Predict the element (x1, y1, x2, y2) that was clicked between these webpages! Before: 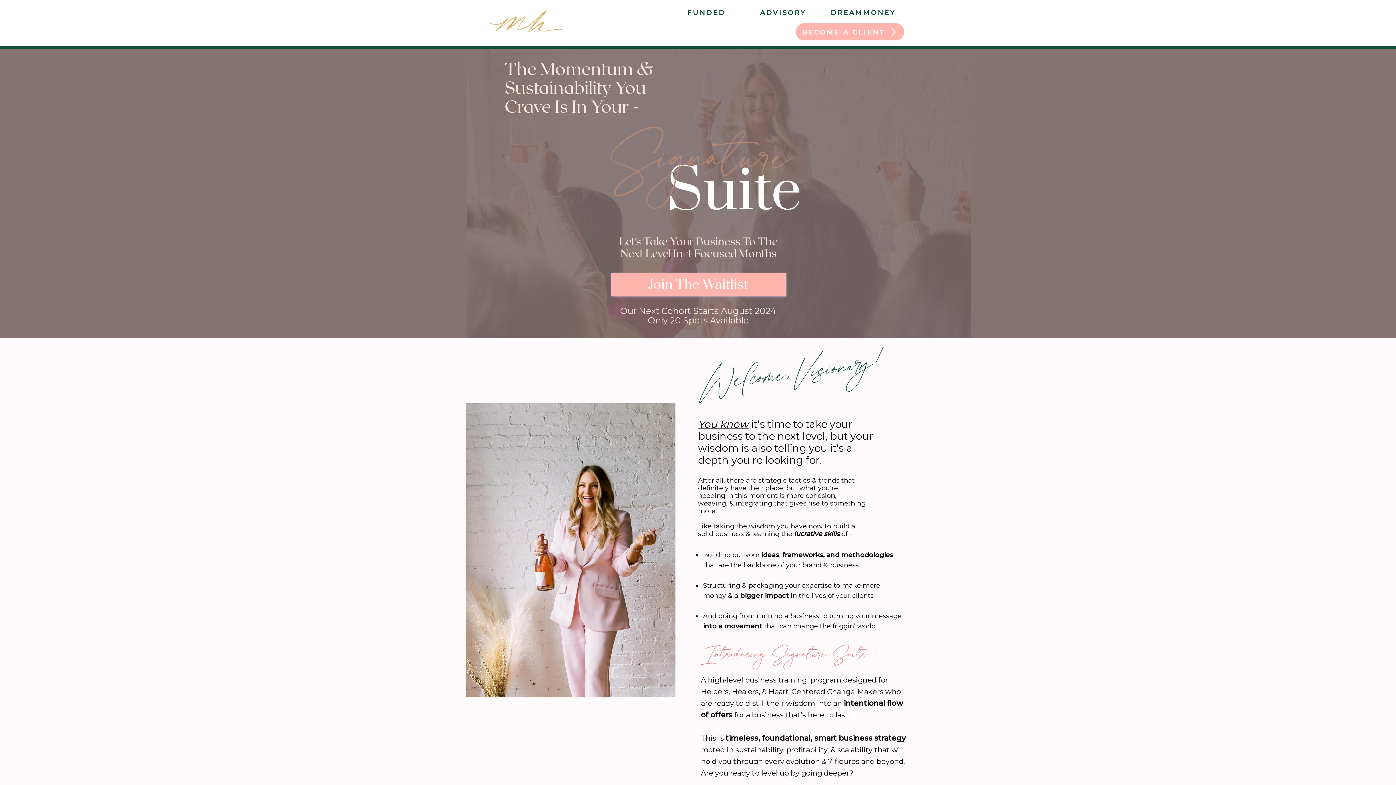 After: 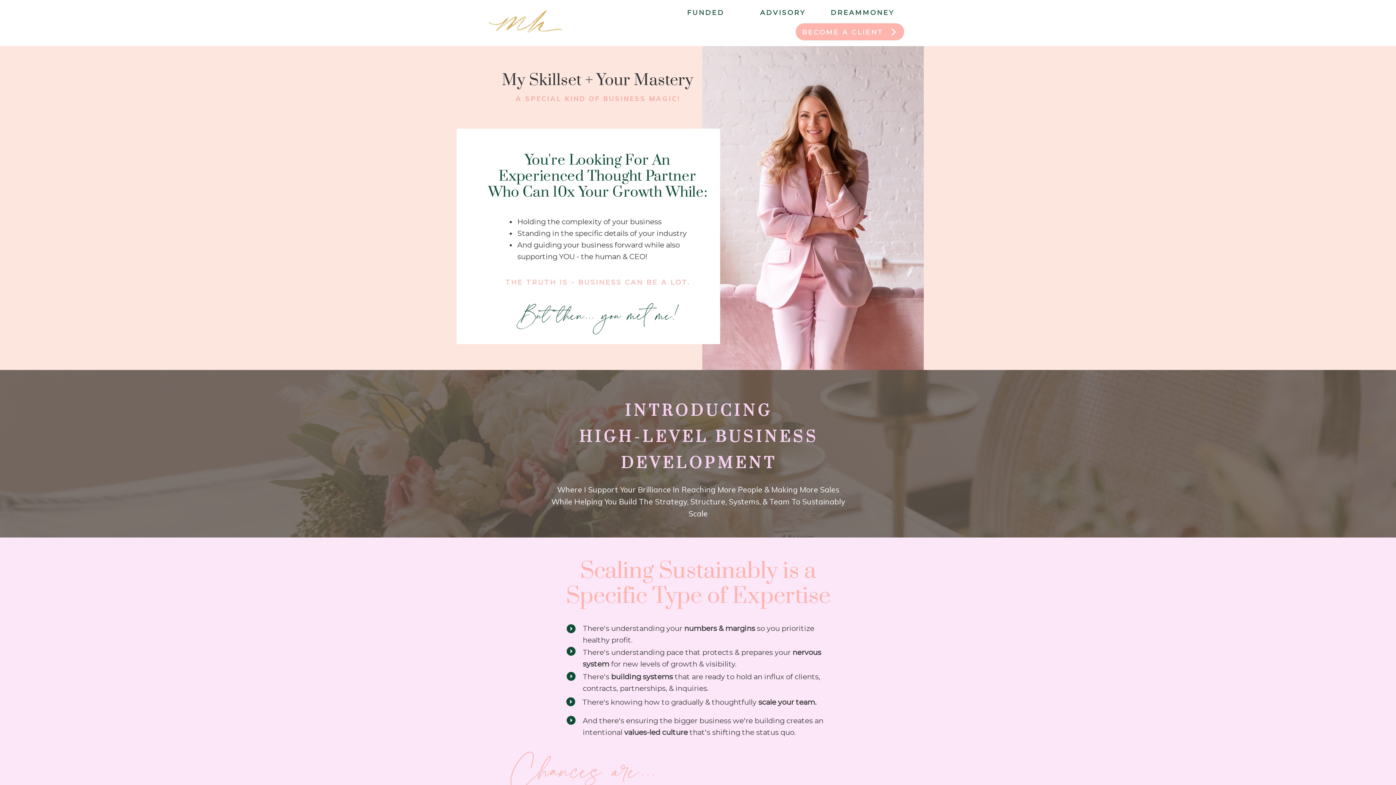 Action: bbox: (760, 6, 816, 15) label: ADVISORY